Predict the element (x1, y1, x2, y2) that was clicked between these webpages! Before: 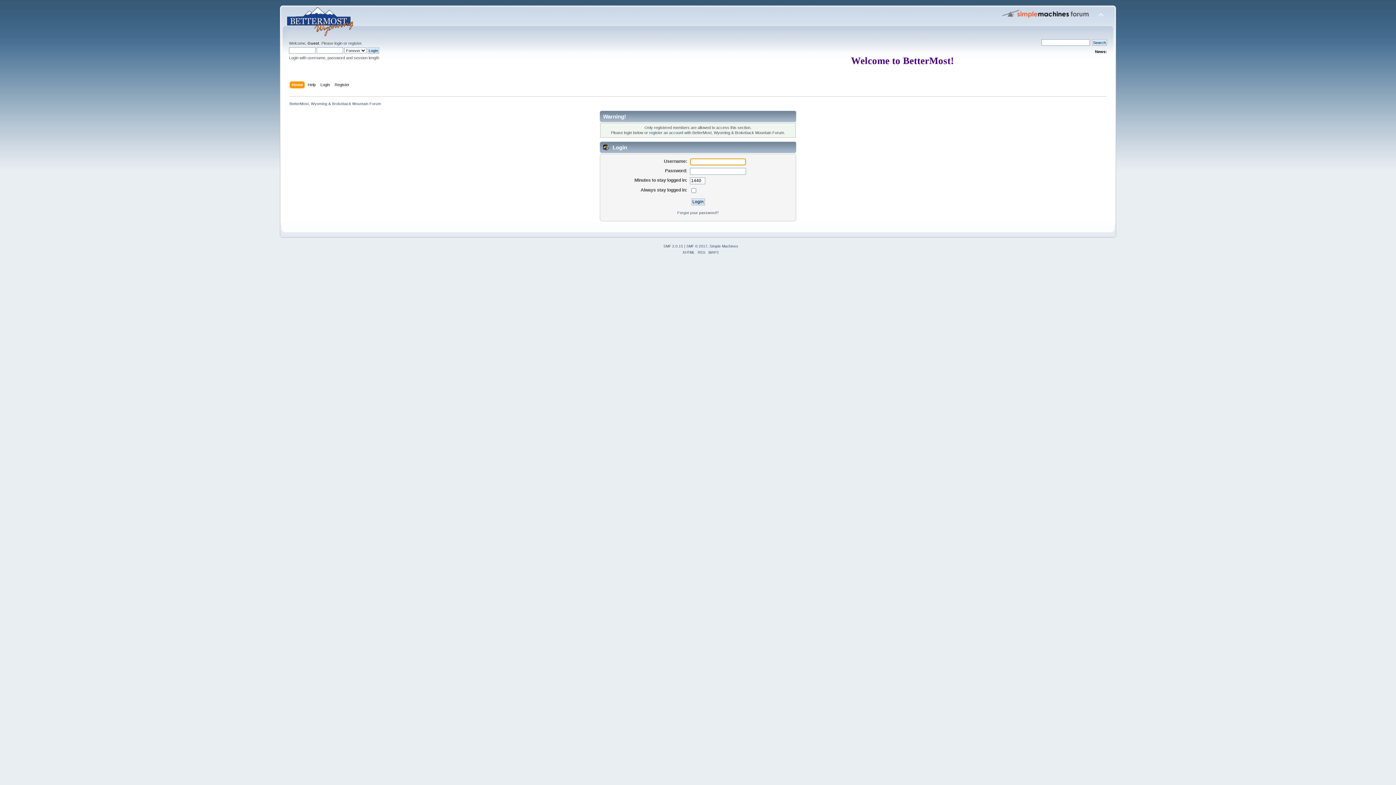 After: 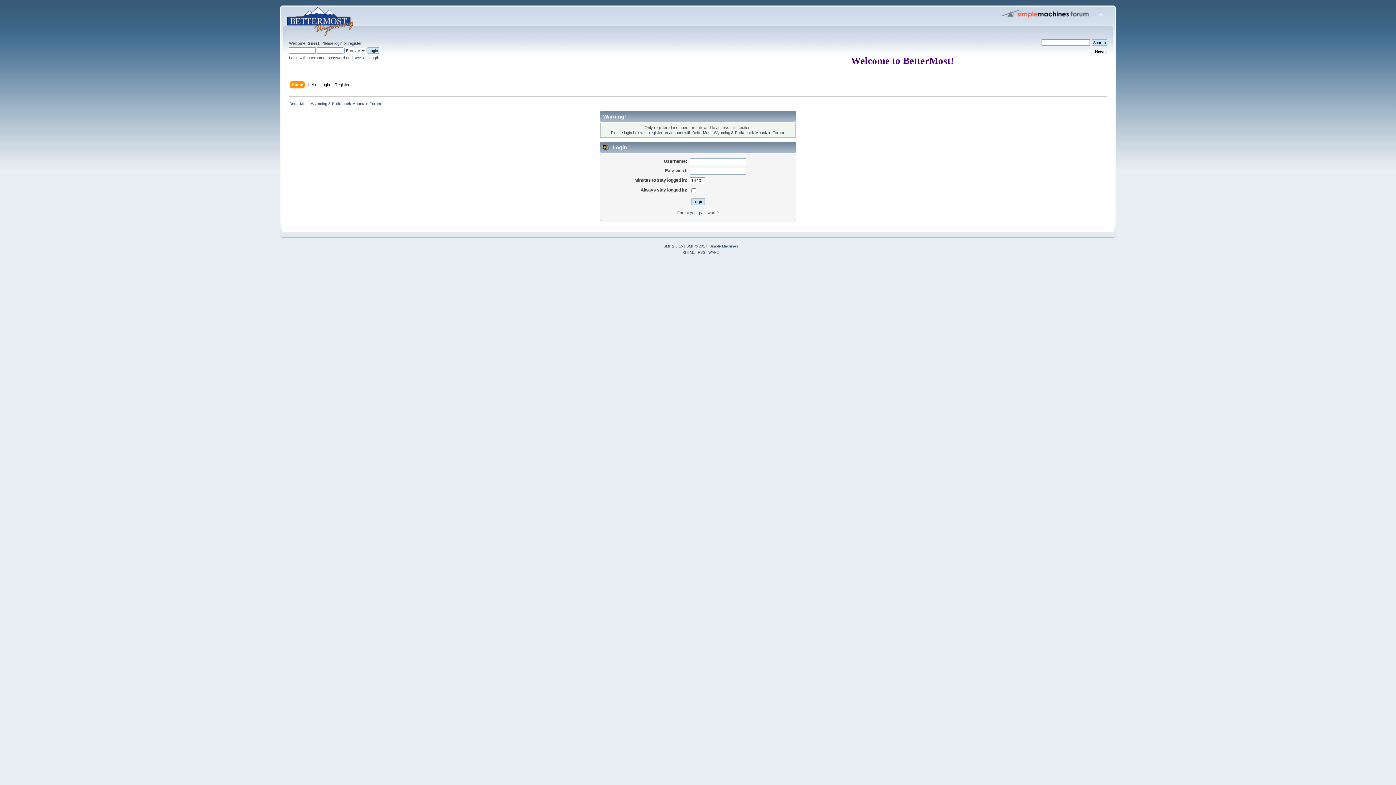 Action: bbox: (682, 250, 695, 254) label: XHTML